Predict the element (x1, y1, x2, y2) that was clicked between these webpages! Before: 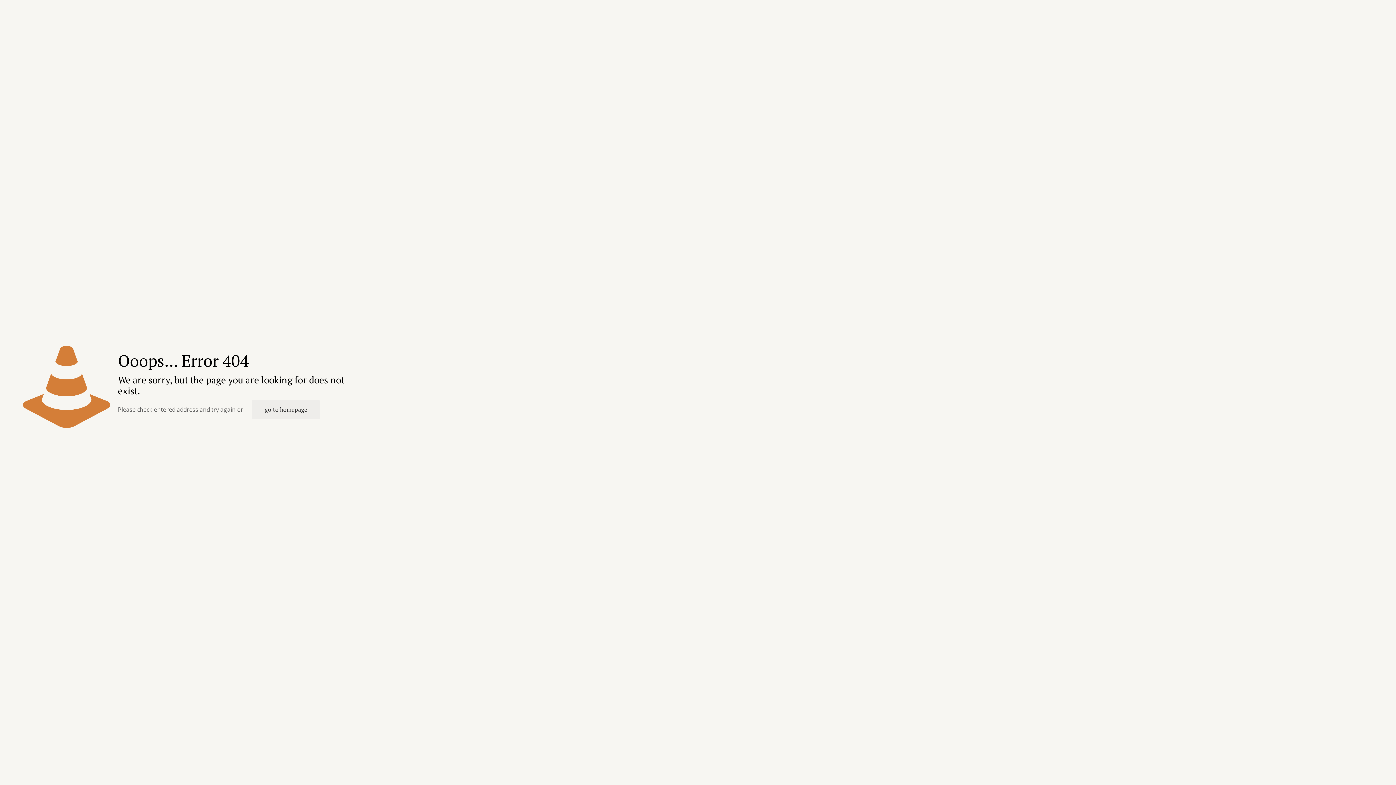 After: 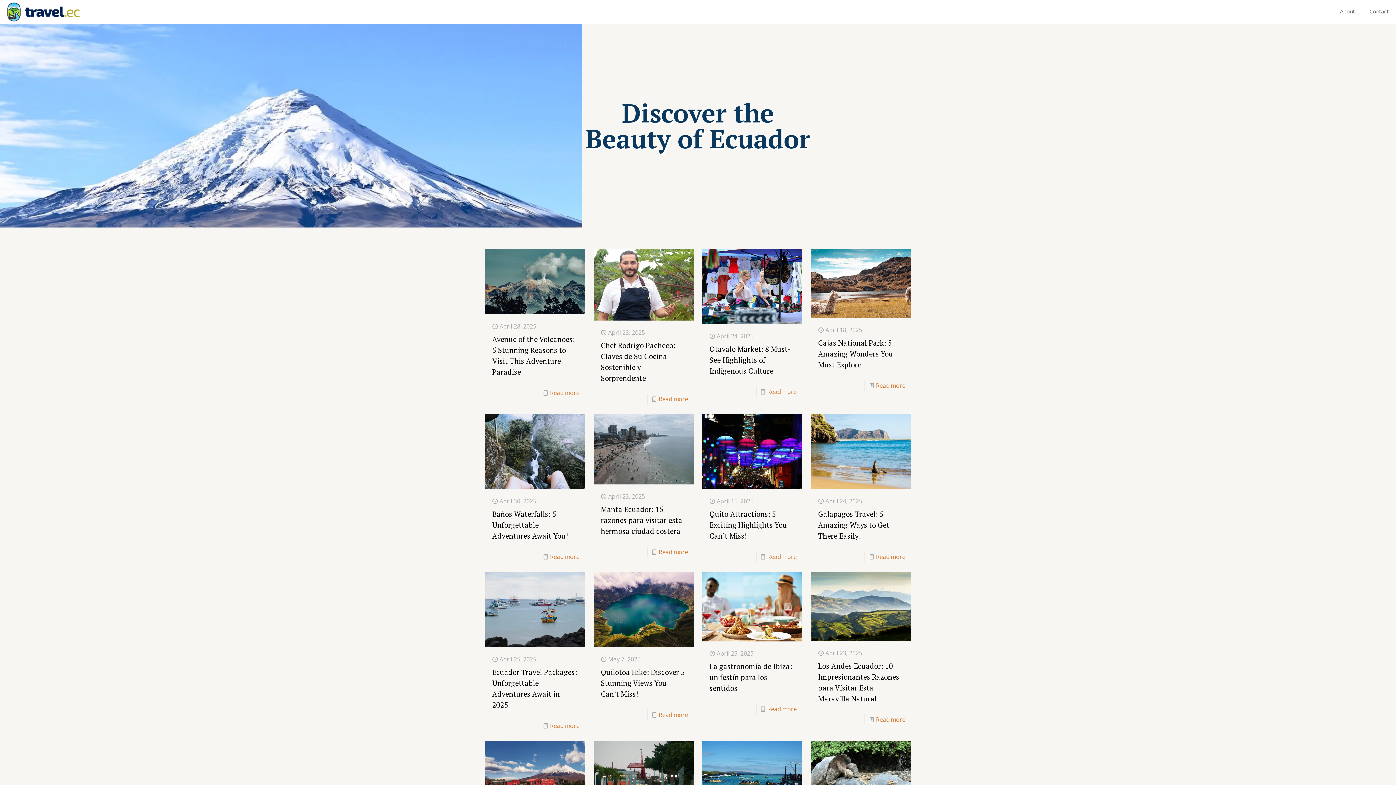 Action: label: go to homepage bbox: (252, 400, 320, 419)